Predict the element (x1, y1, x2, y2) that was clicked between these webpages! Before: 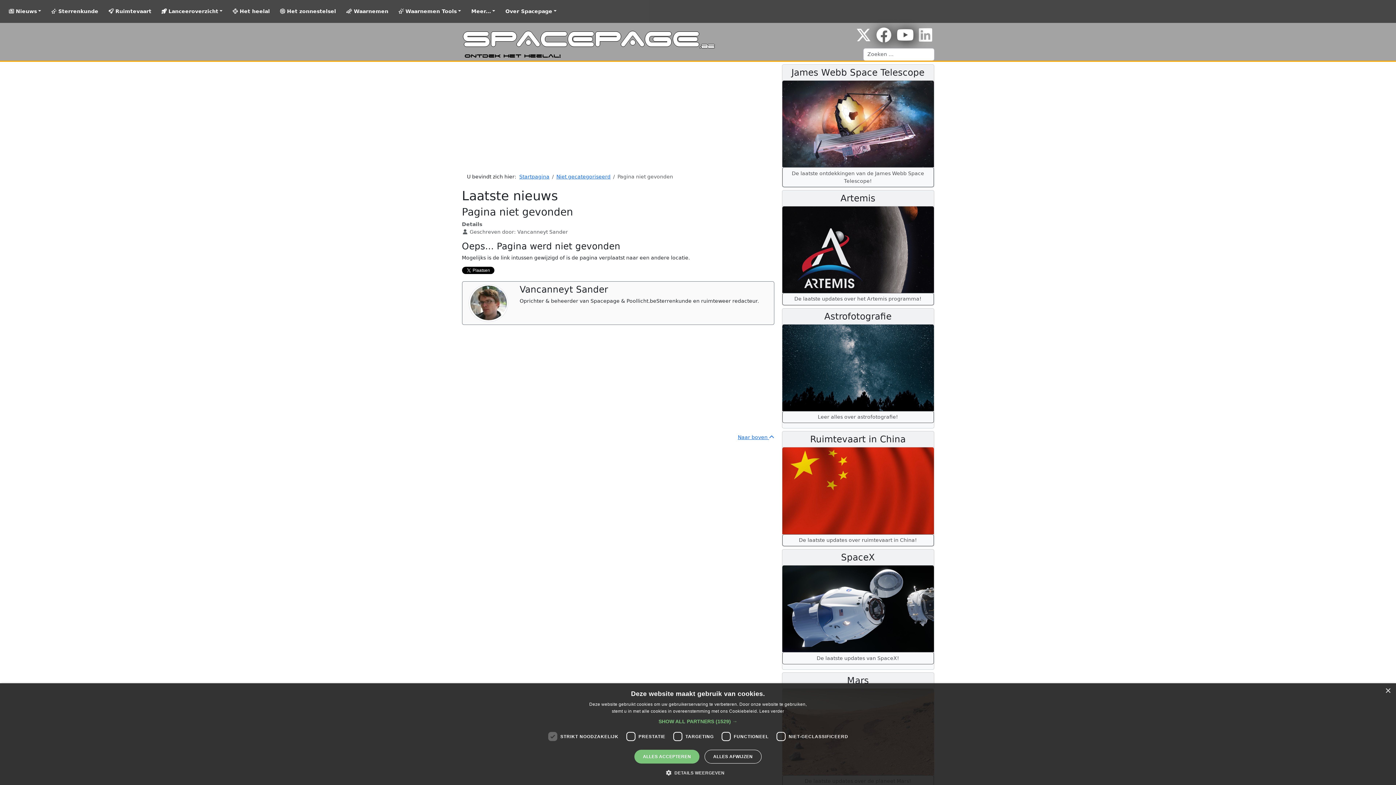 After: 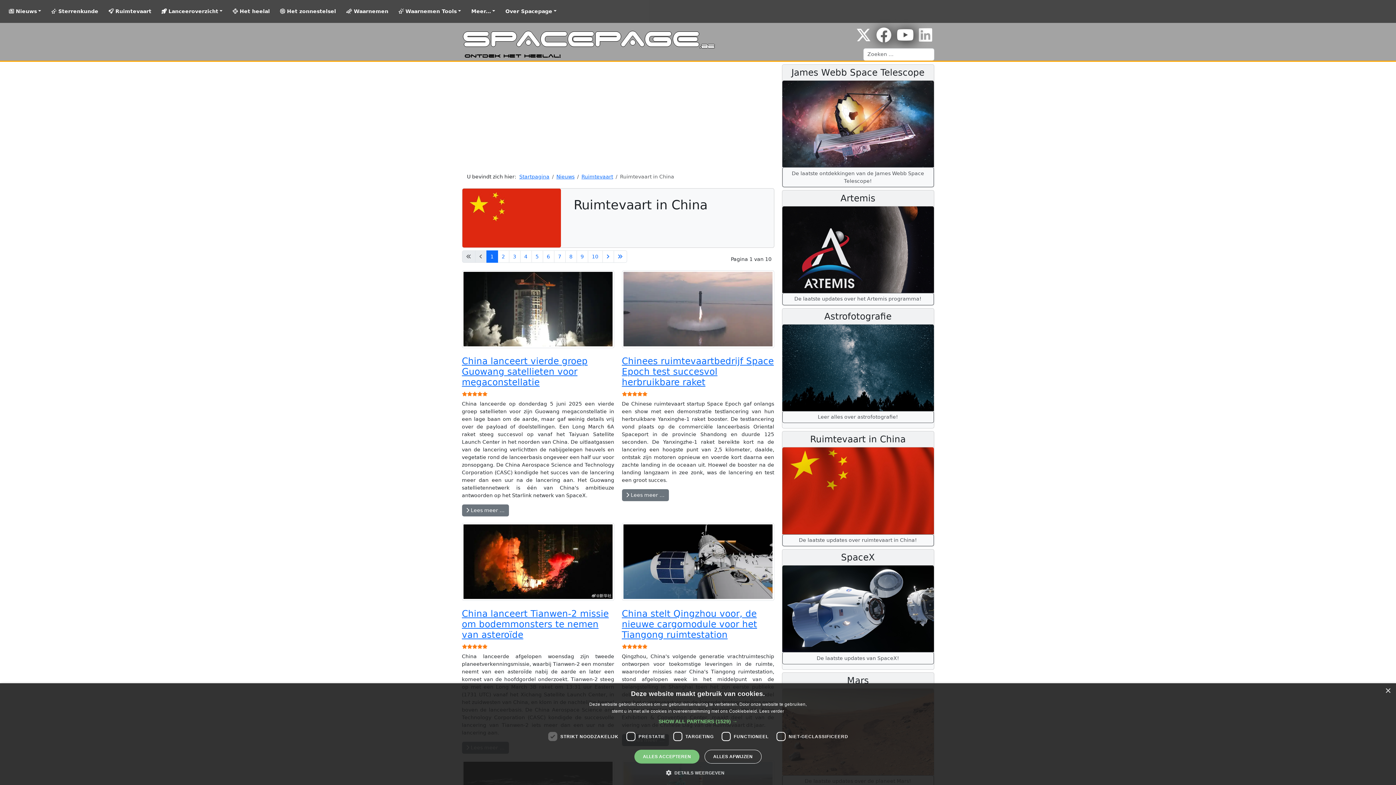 Action: bbox: (782, 534, 934, 546) label: De laatste updates over ruimtevaart in China!